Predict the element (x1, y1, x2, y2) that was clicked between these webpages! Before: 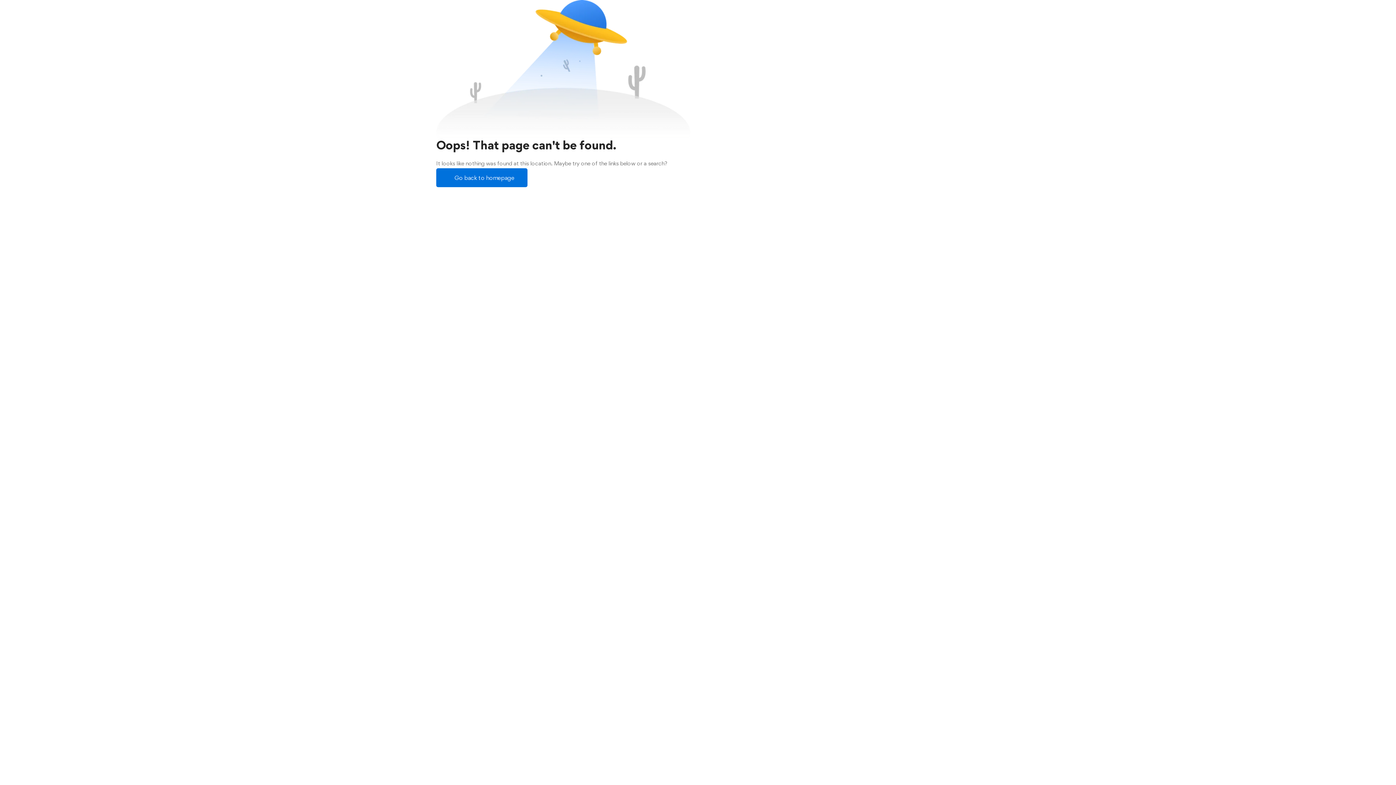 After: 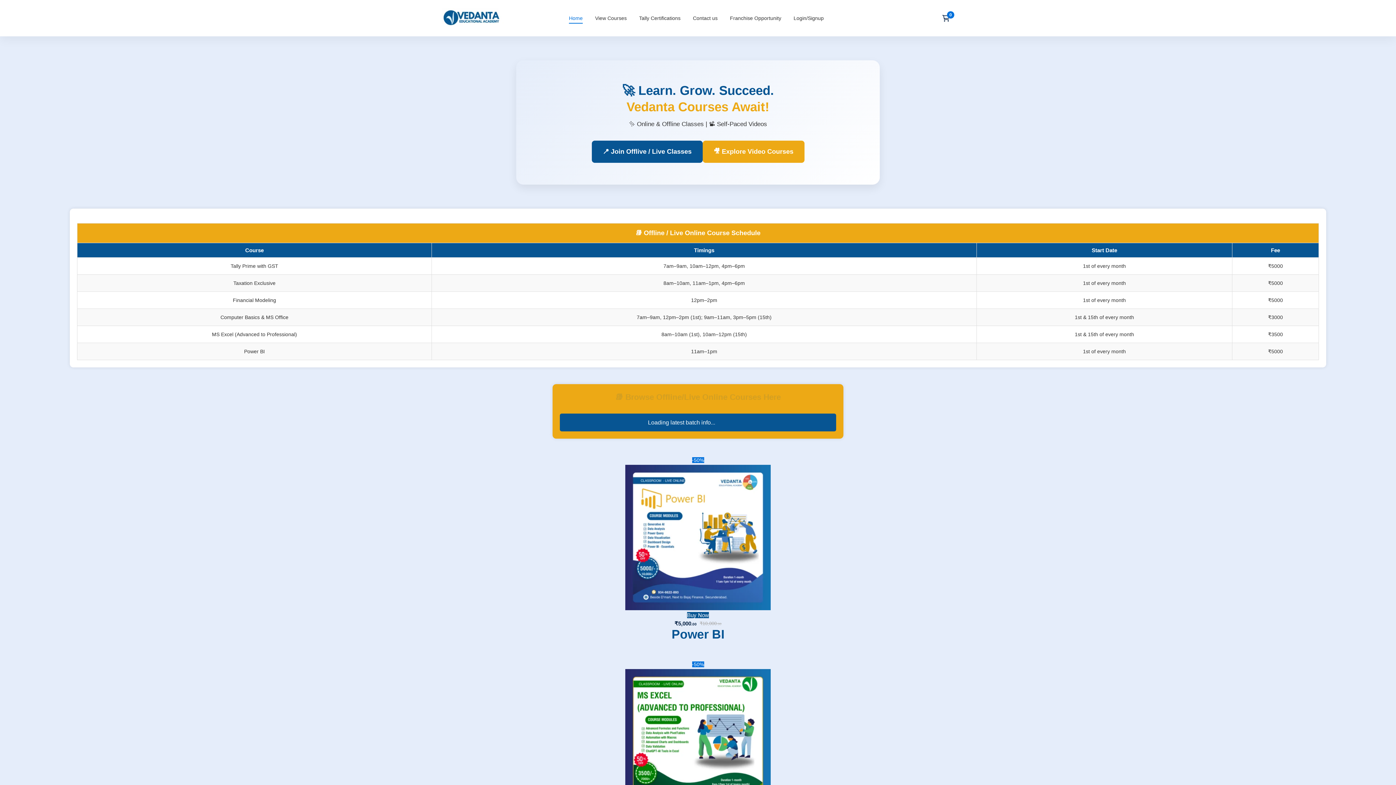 Action: label: Go back to homepage bbox: (436, 168, 527, 187)